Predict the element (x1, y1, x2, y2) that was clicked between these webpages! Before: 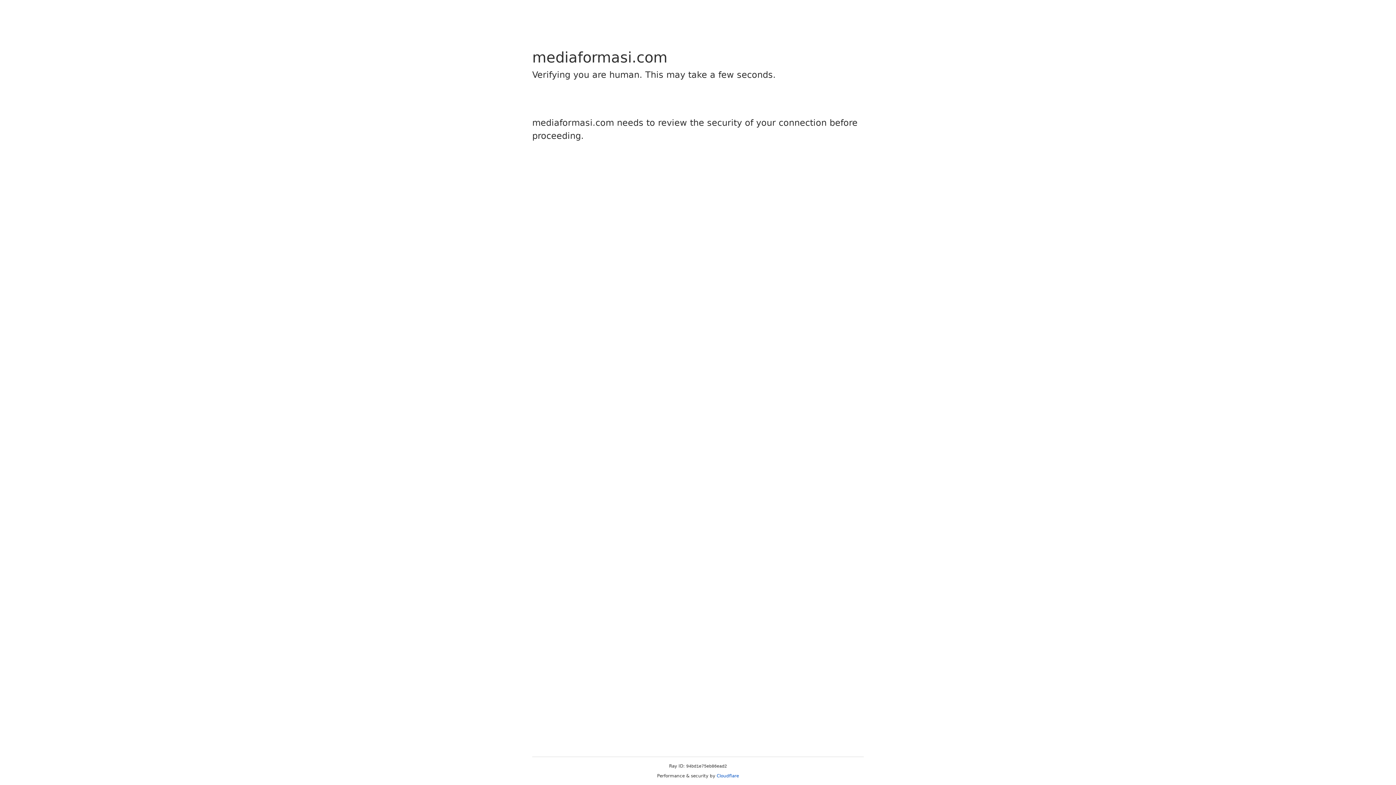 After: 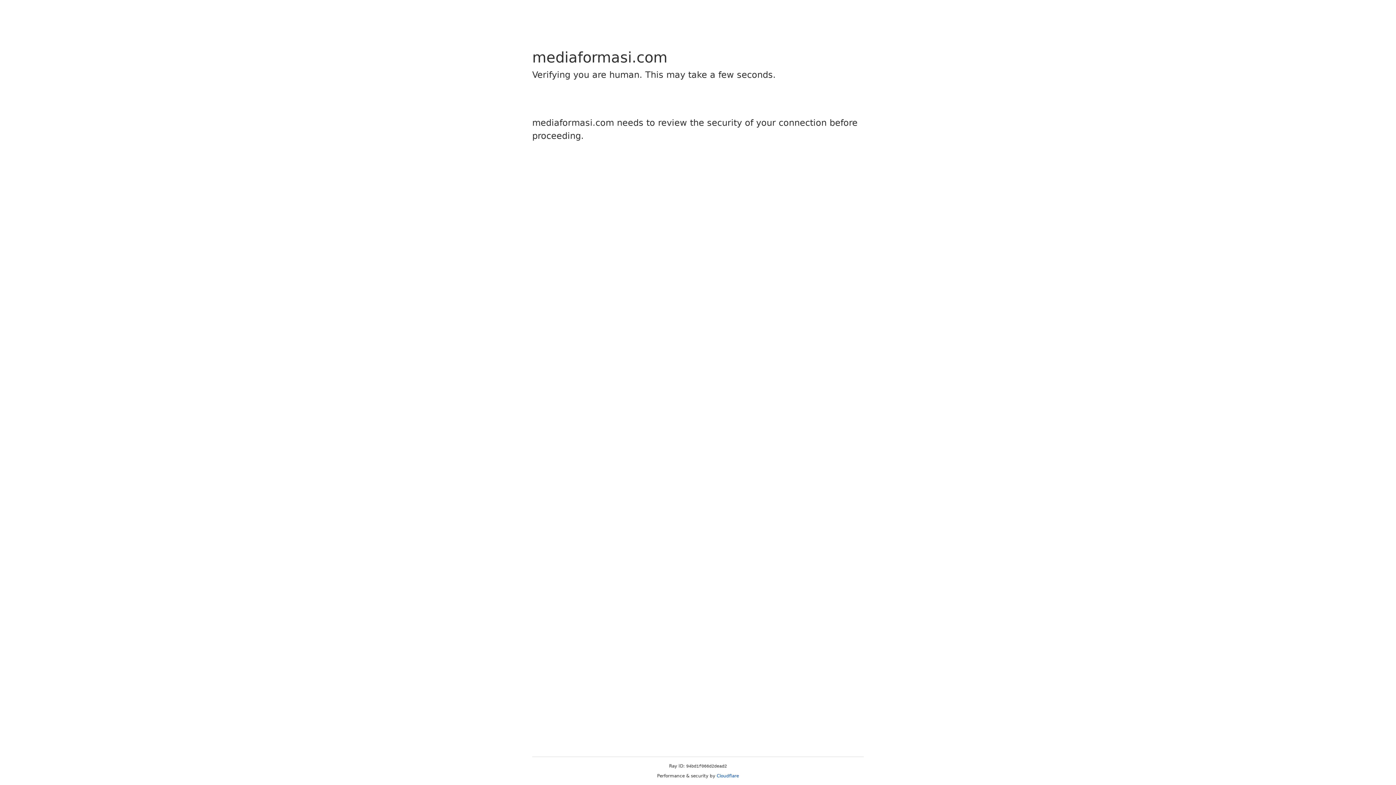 Action: bbox: (716, 773, 739, 778) label: Cloudflare